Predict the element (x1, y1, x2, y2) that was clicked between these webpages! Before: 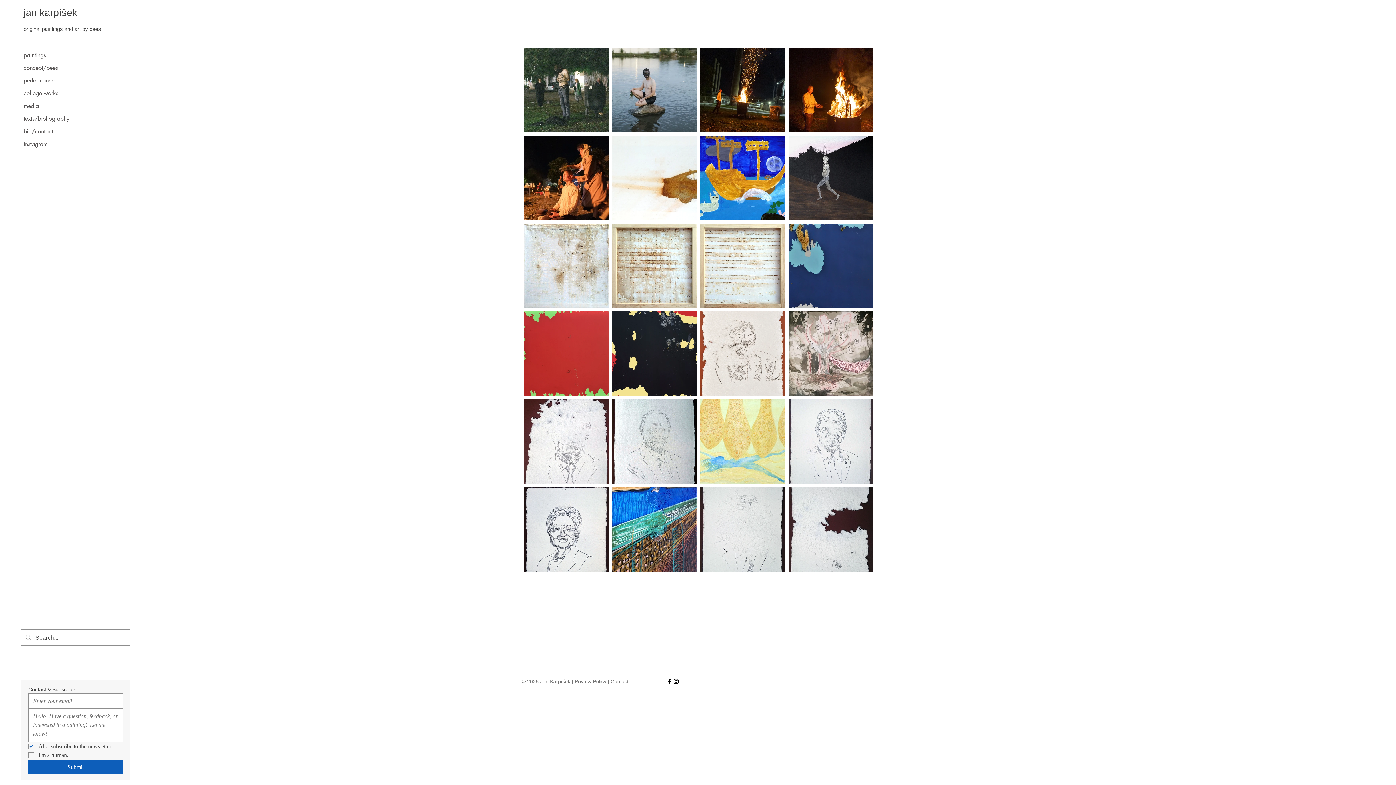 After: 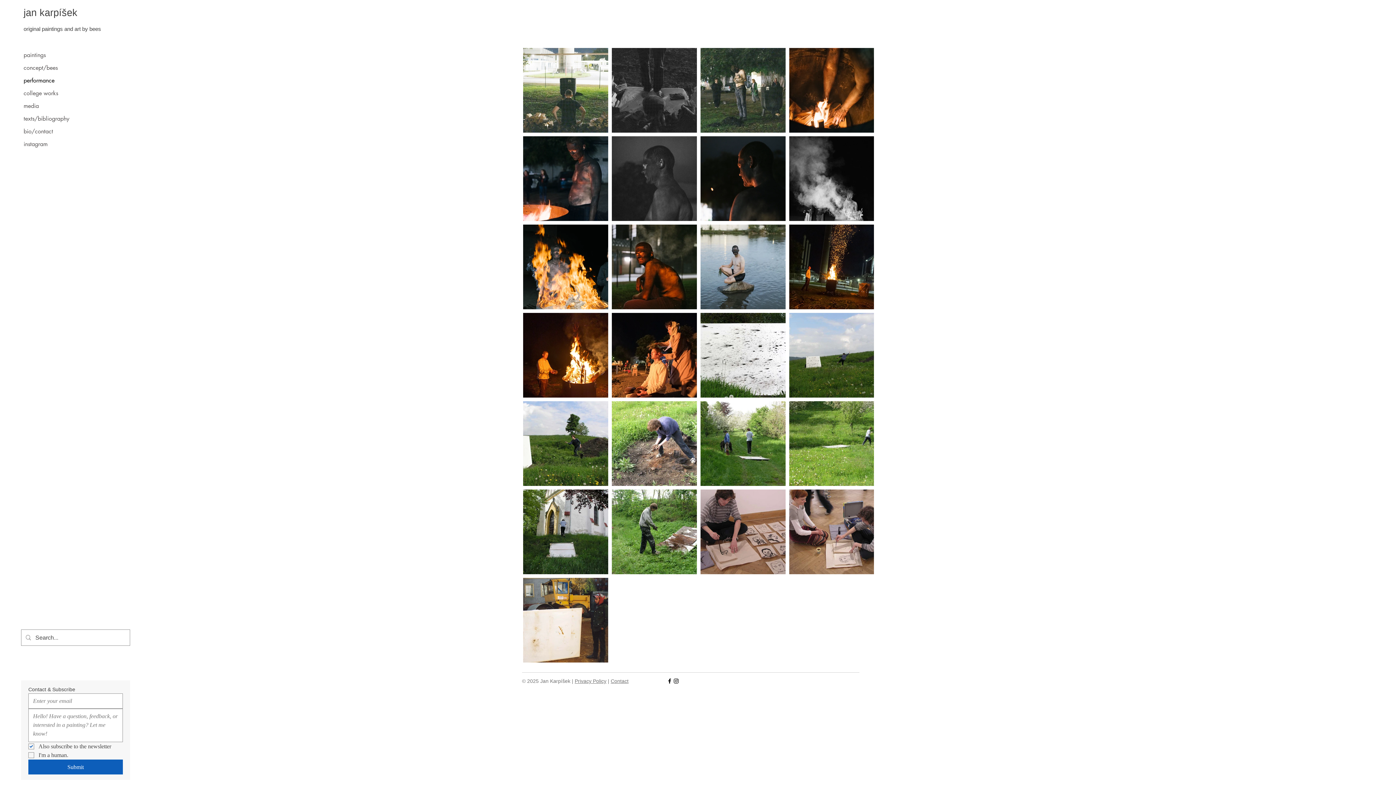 Action: label: performance bbox: (23, 74, 77, 86)